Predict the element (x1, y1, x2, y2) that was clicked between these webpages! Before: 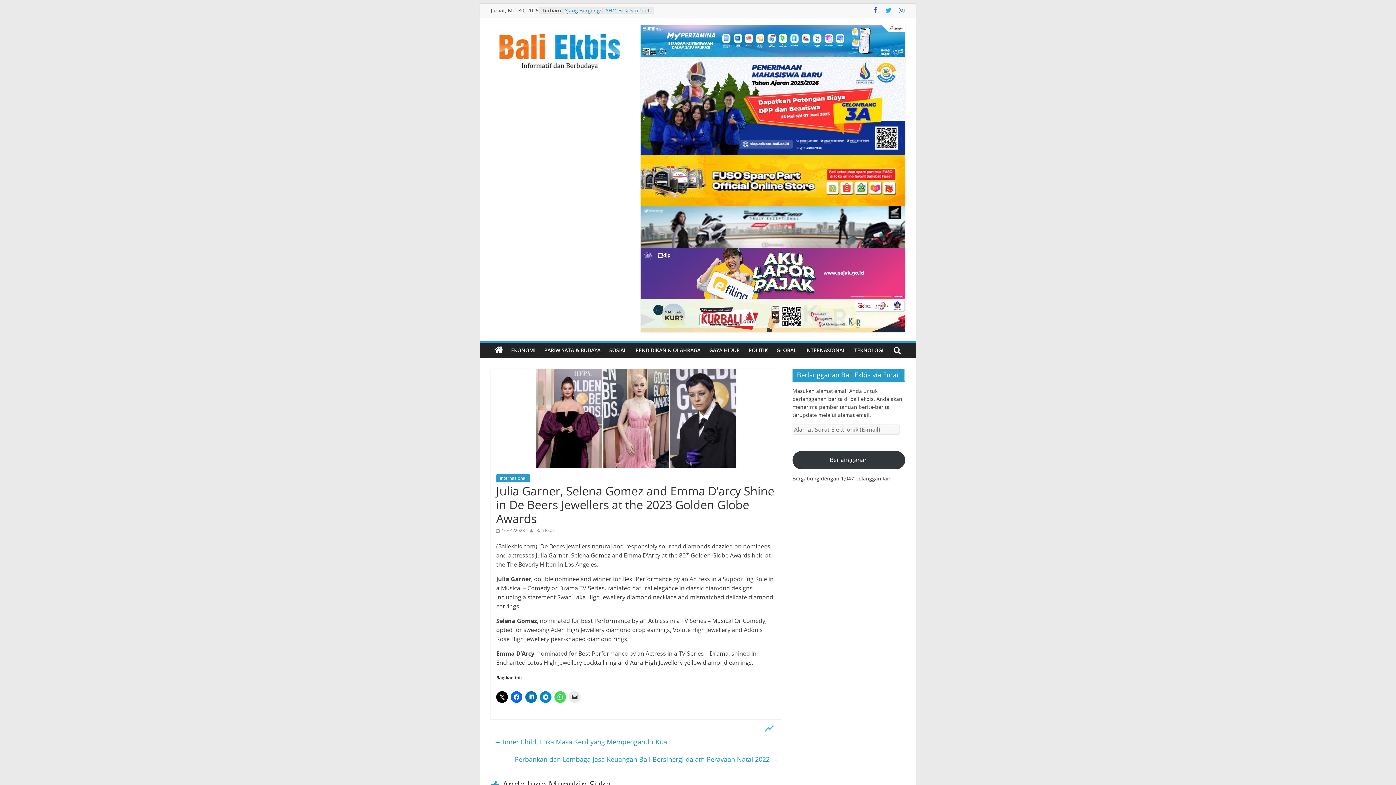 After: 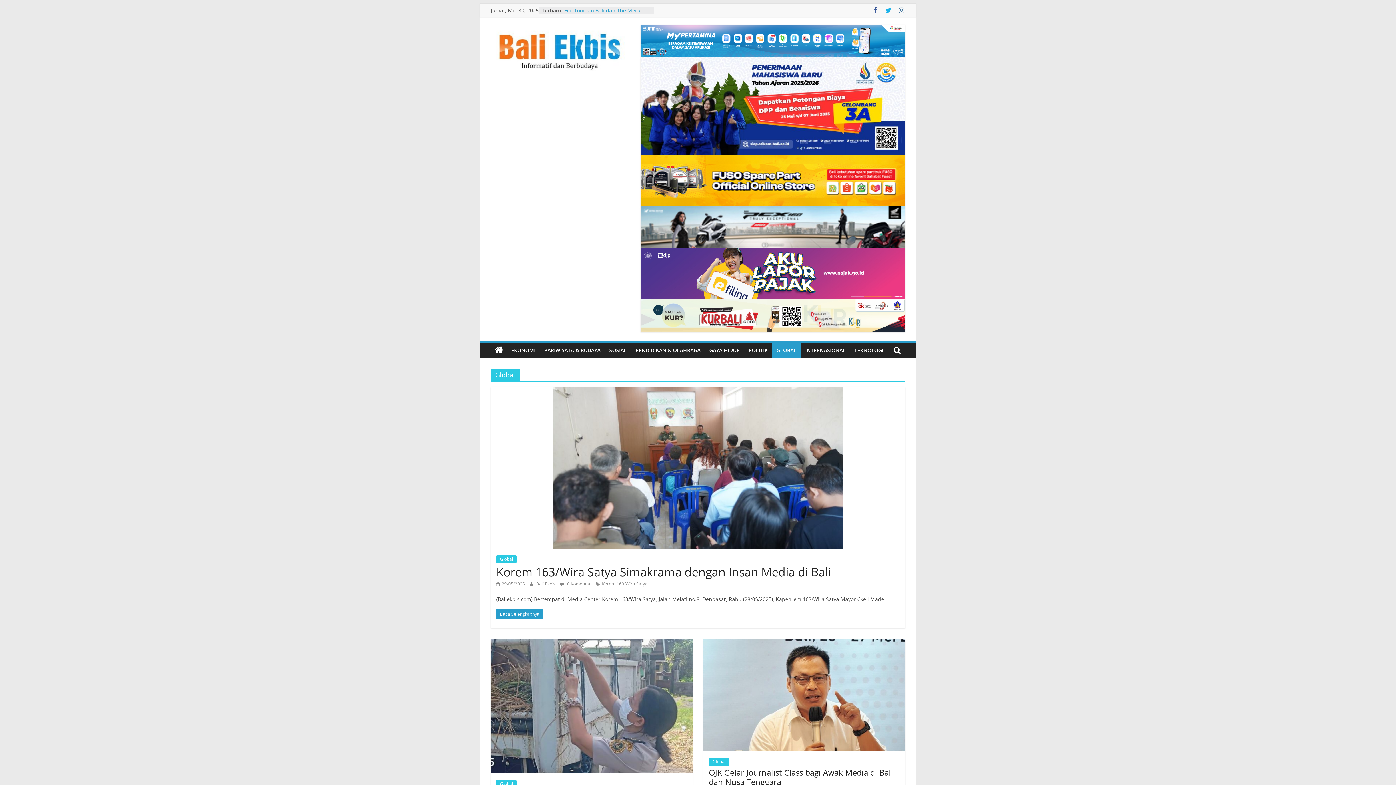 Action: label: GLOBAL bbox: (772, 342, 801, 358)